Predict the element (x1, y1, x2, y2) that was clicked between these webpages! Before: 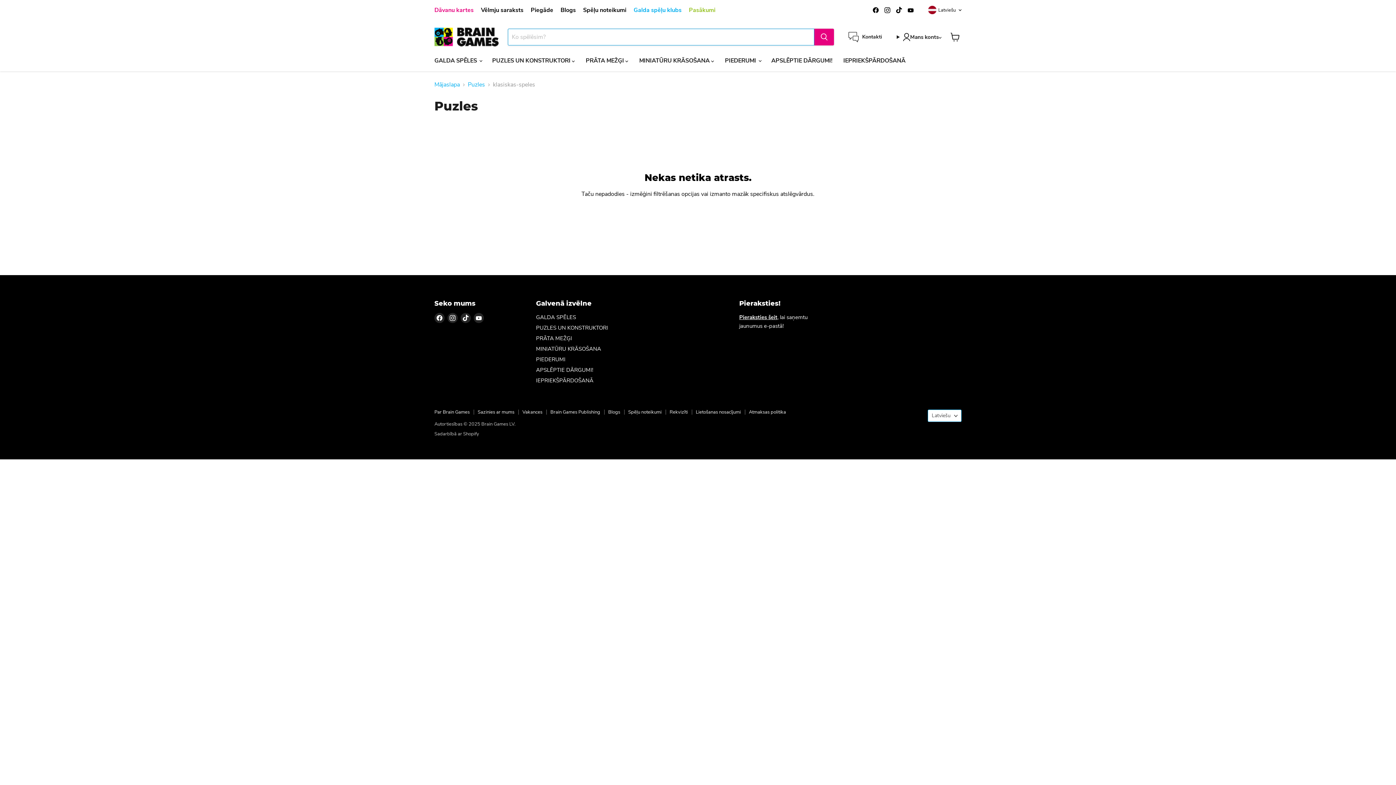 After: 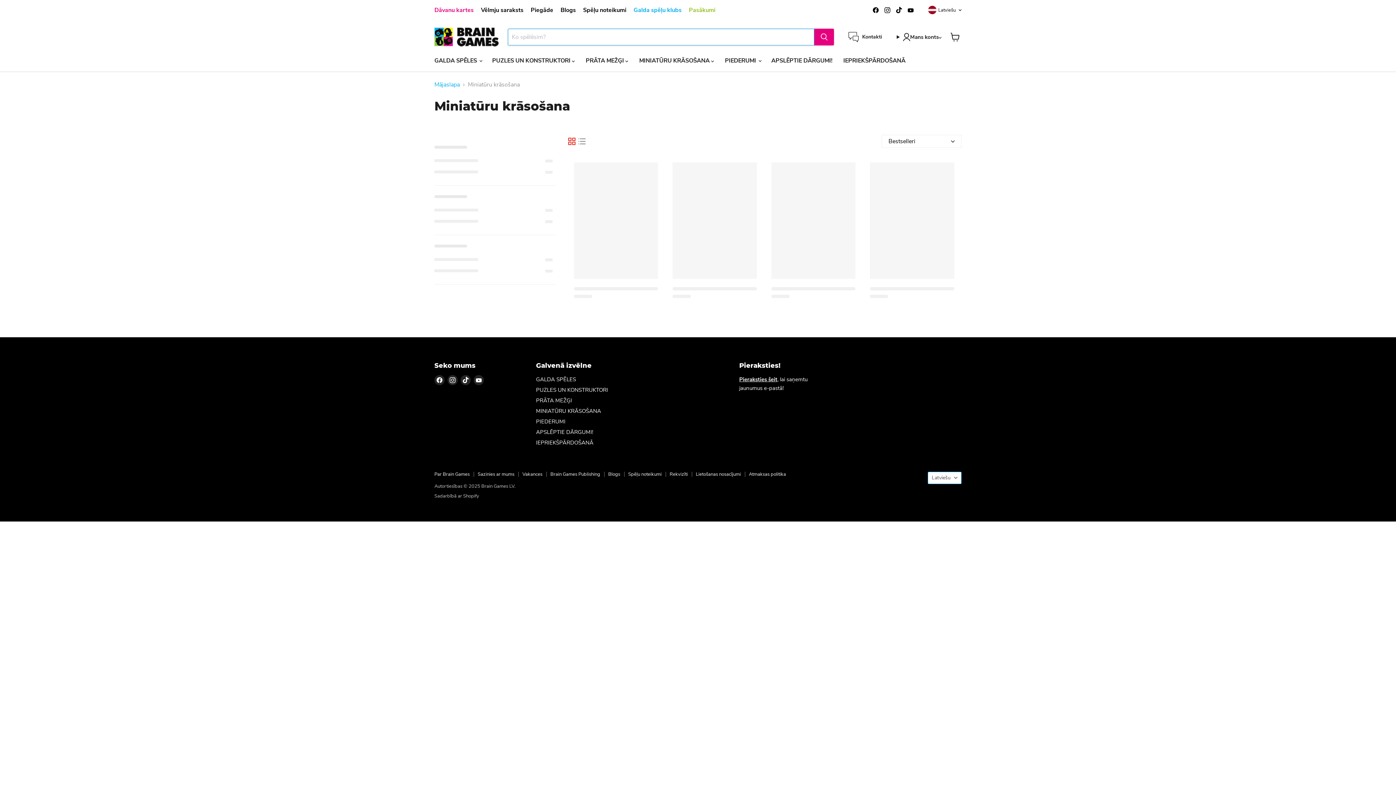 Action: bbox: (536, 345, 601, 352) label: MINIATŪRU KRĀSOŠANA